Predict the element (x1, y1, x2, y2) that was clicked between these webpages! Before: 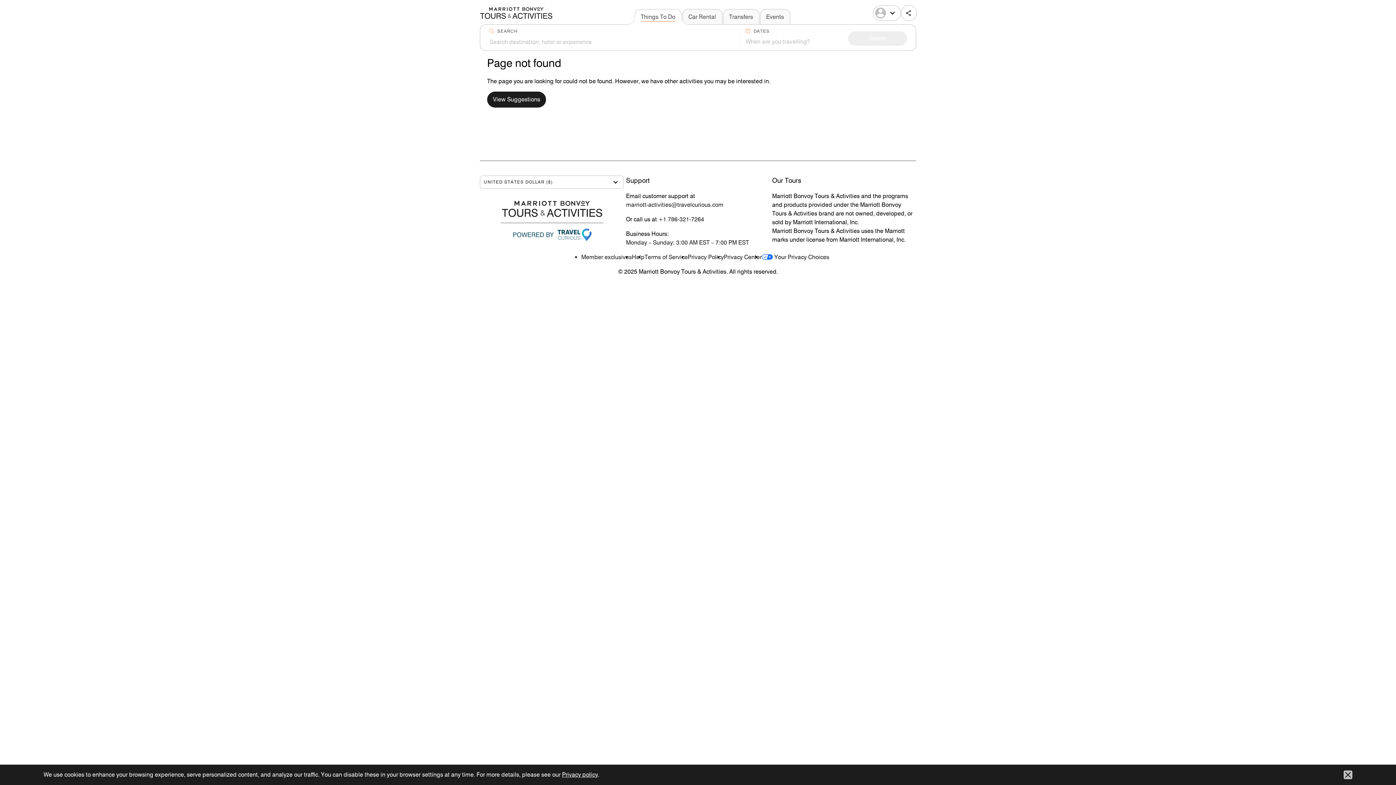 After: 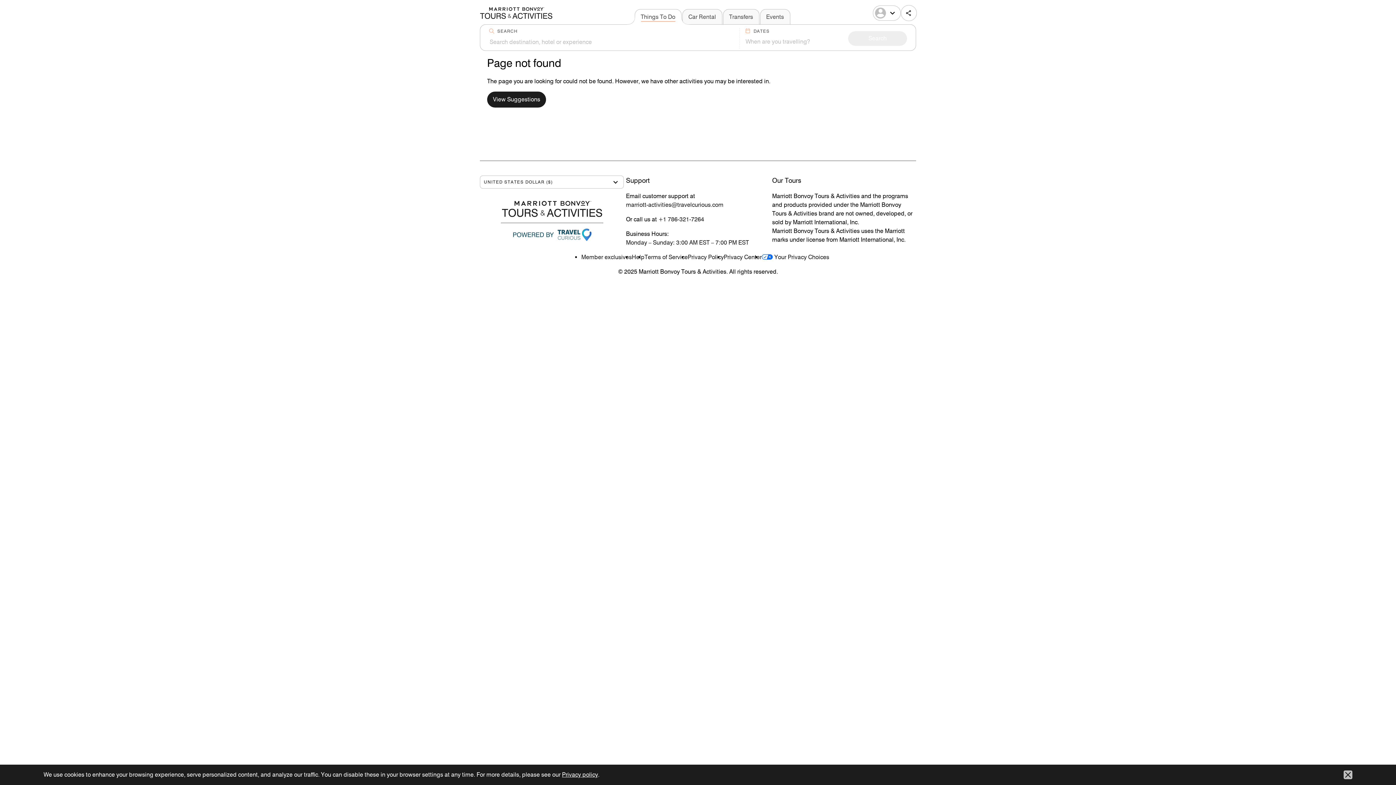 Action: bbox: (724, 253, 761, 260) label: Privacy Center